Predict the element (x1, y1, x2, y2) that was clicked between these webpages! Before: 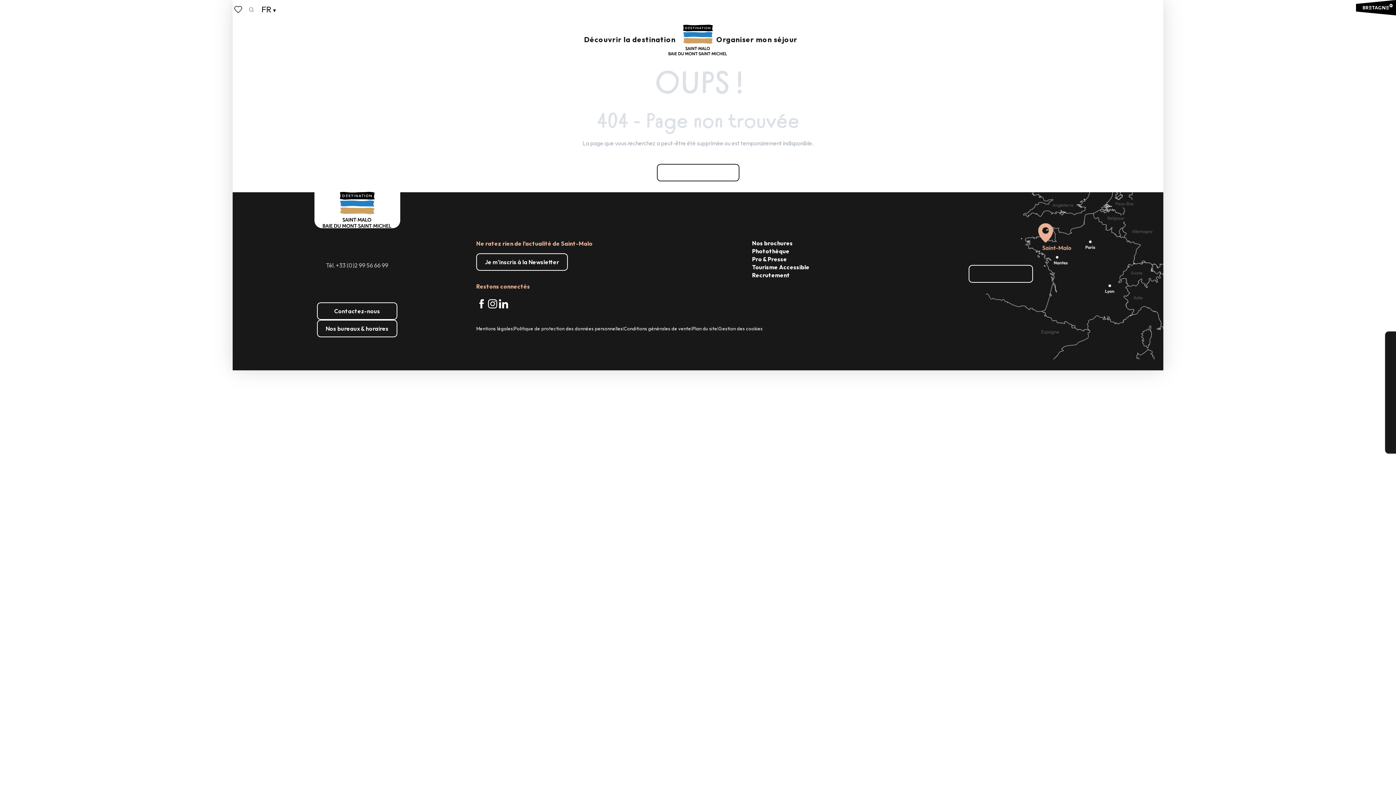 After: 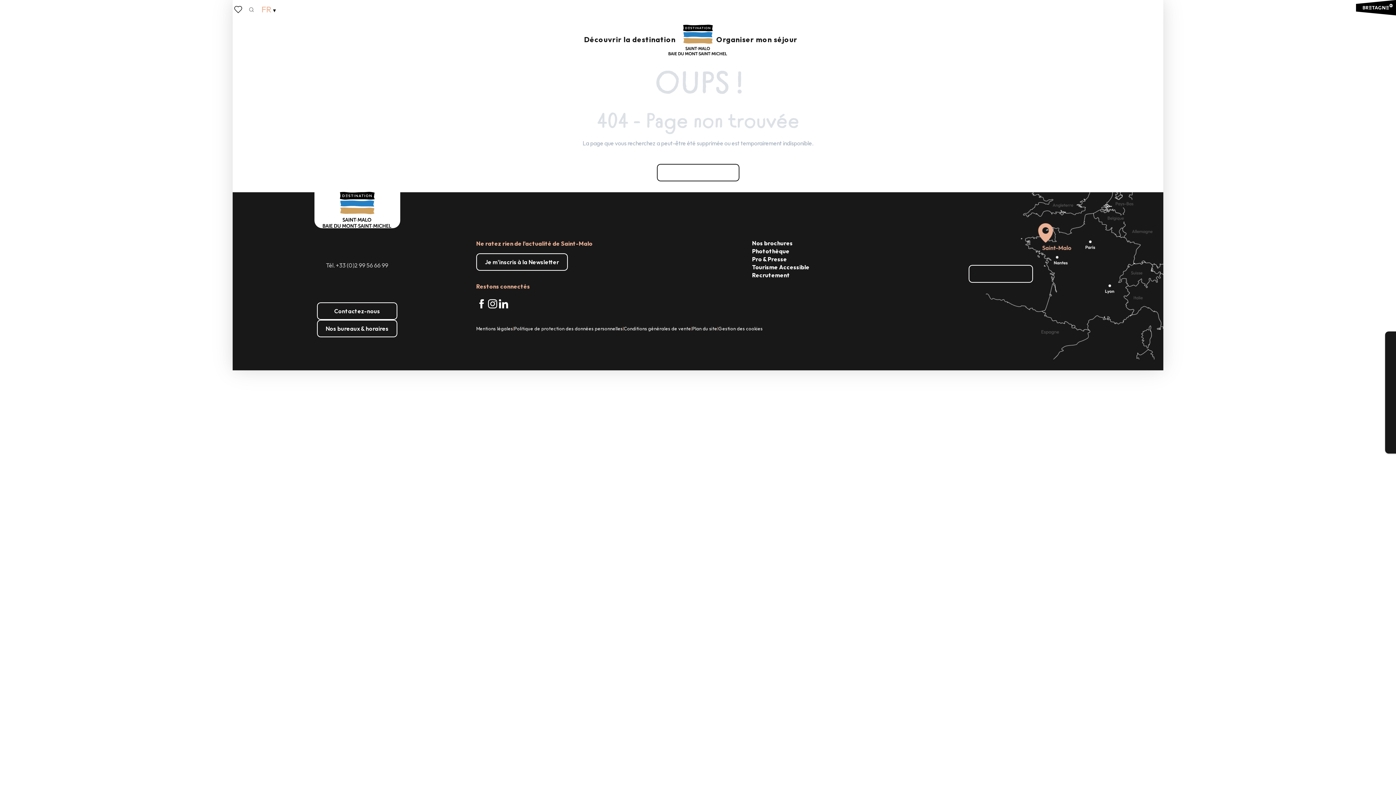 Action: label: Choix de la langue bbox: (257, 0, 280, 18)